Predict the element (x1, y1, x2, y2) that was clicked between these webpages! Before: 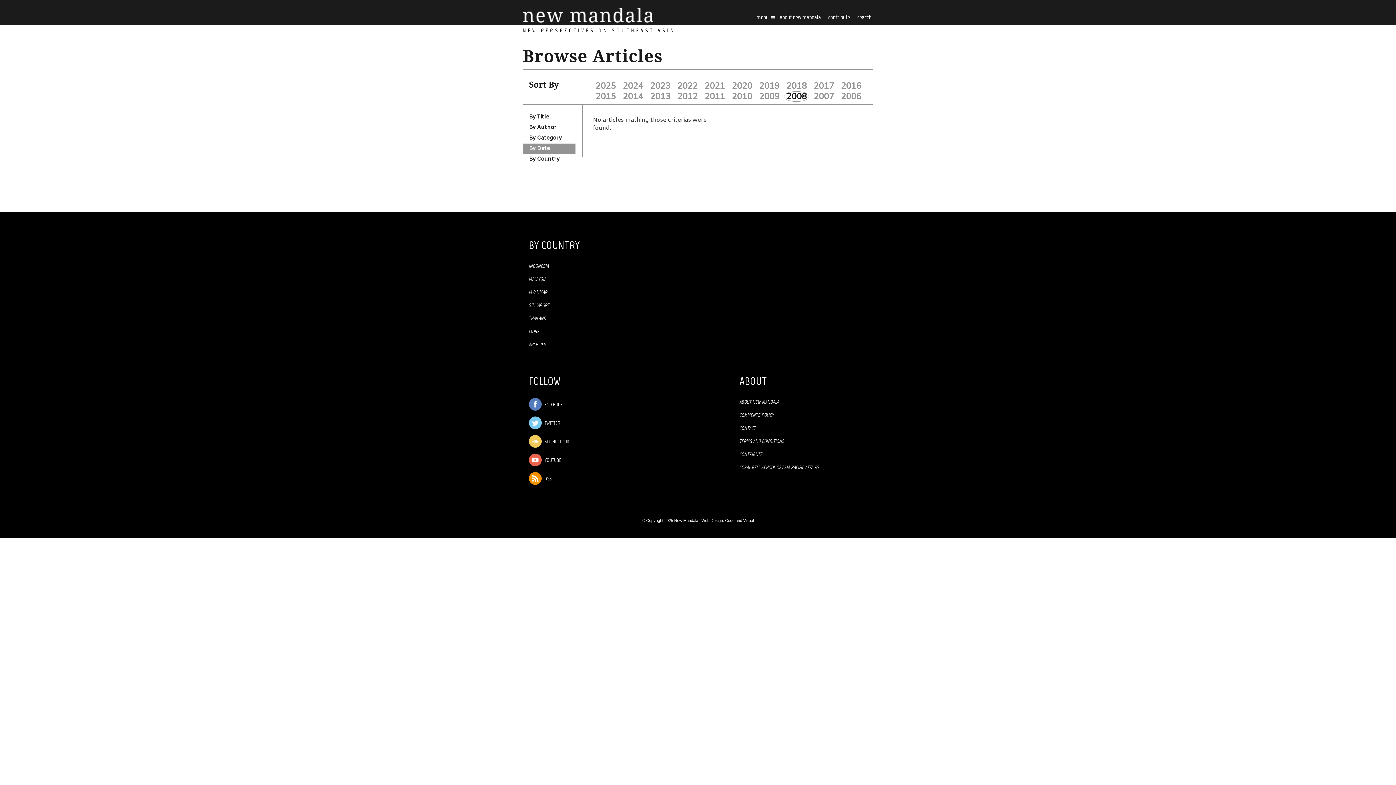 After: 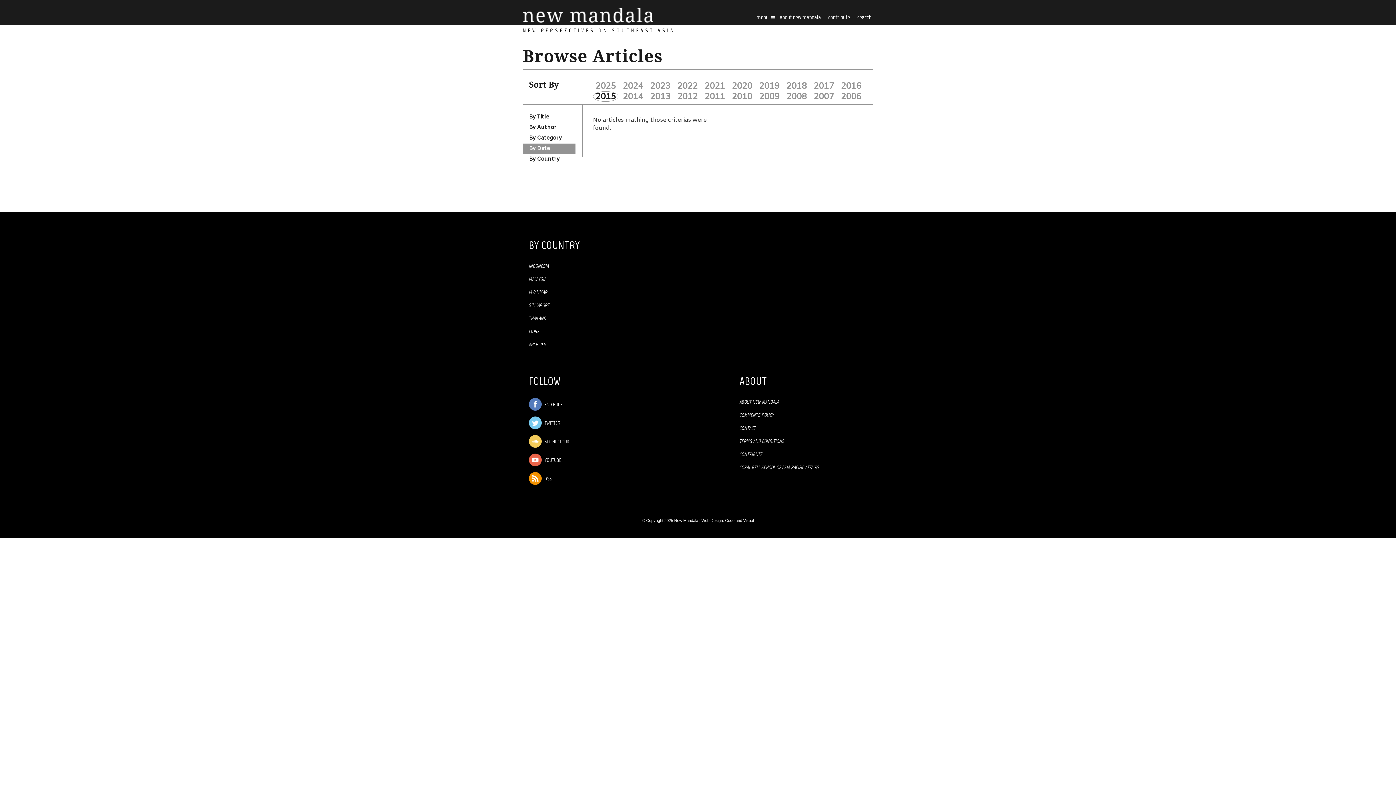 Action: bbox: (593, 91, 618, 101) label: 2015